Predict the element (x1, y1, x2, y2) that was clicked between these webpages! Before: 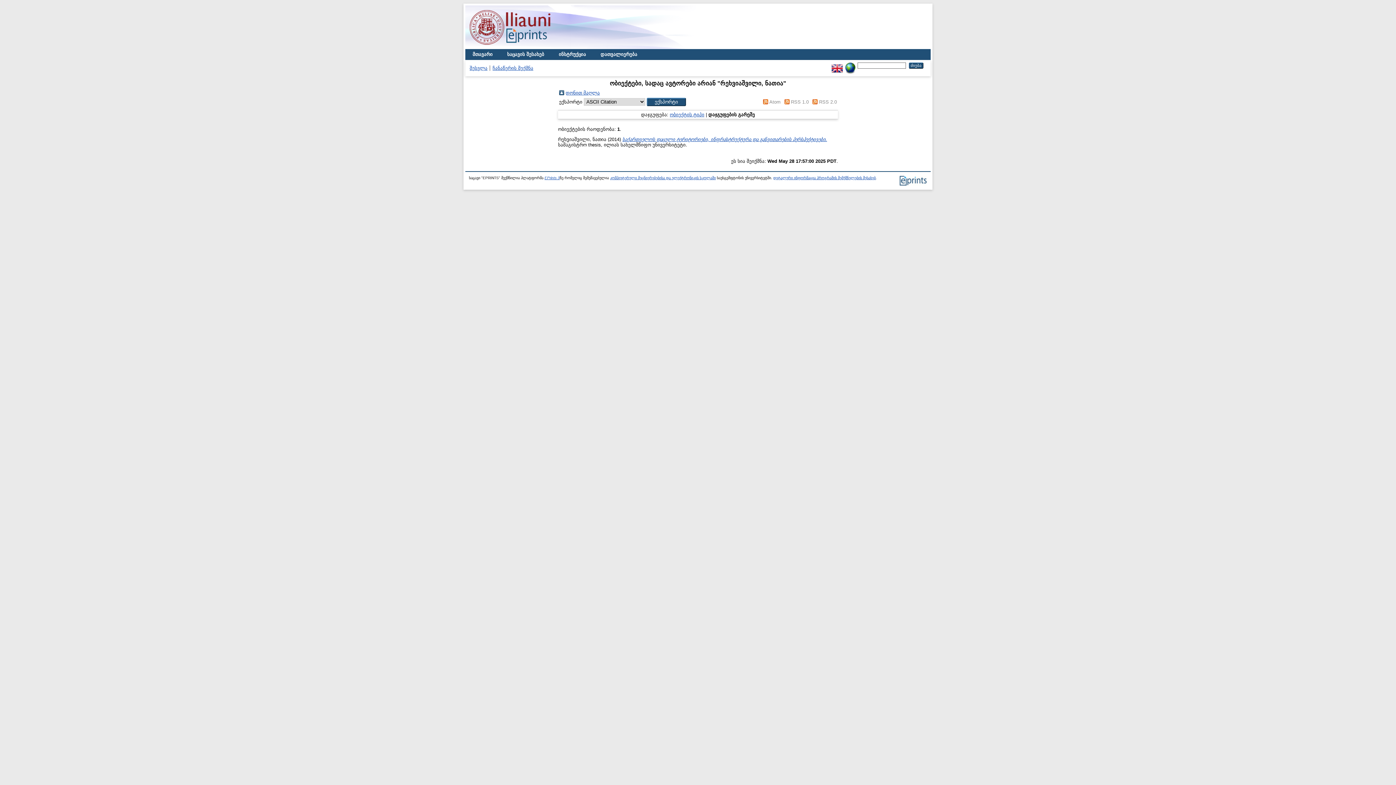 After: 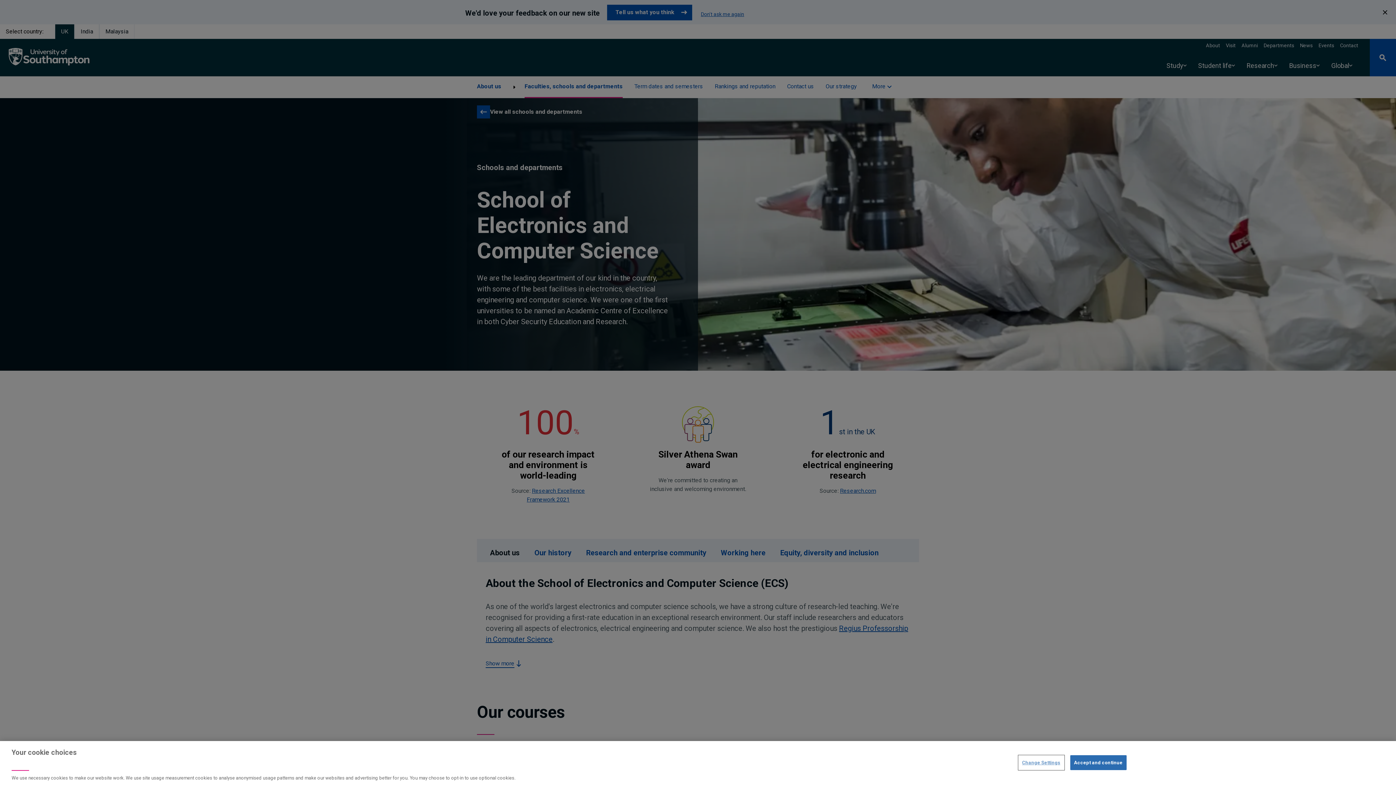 Action: bbox: (610, 175, 716, 179) label: კომპიუტერული მეცნიერებებისა და ელექტრონიკის სკოლაში